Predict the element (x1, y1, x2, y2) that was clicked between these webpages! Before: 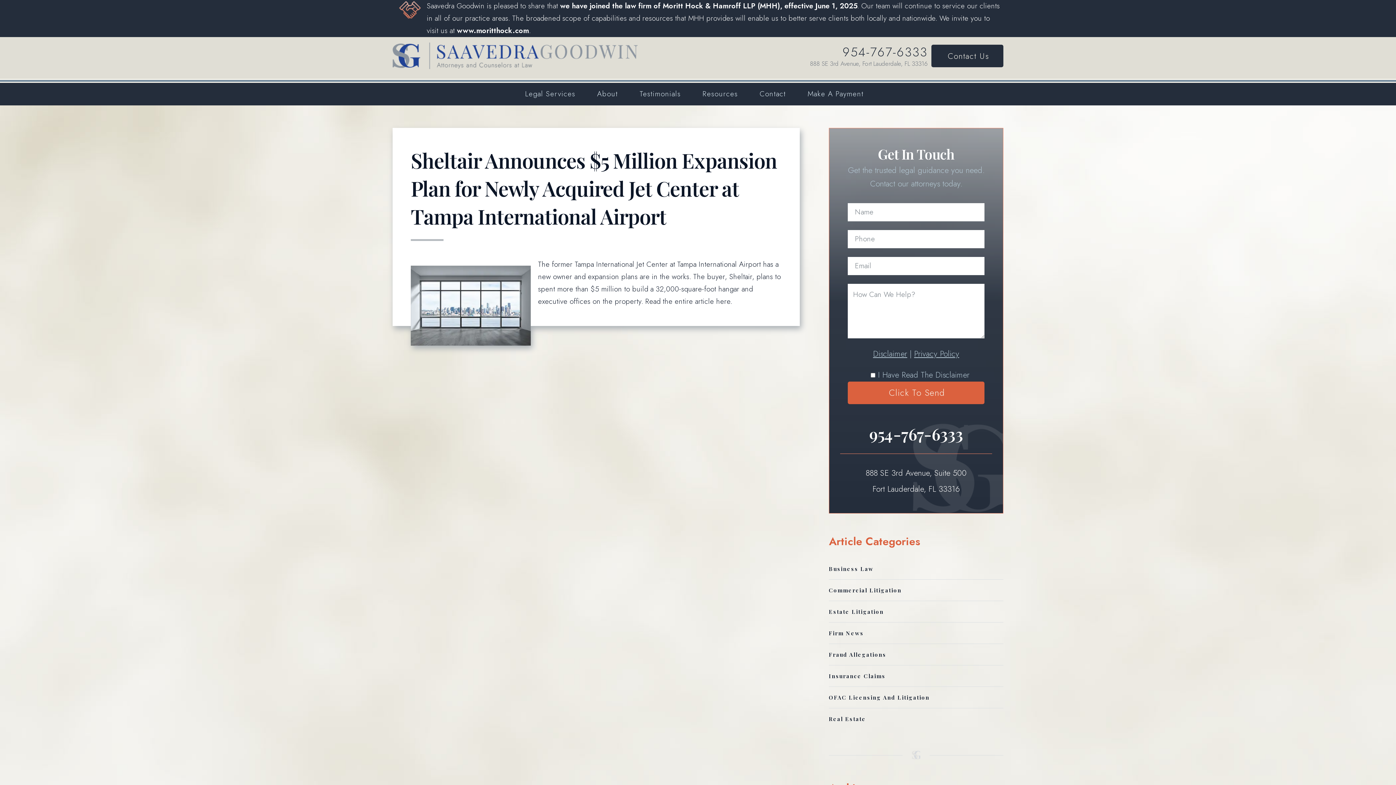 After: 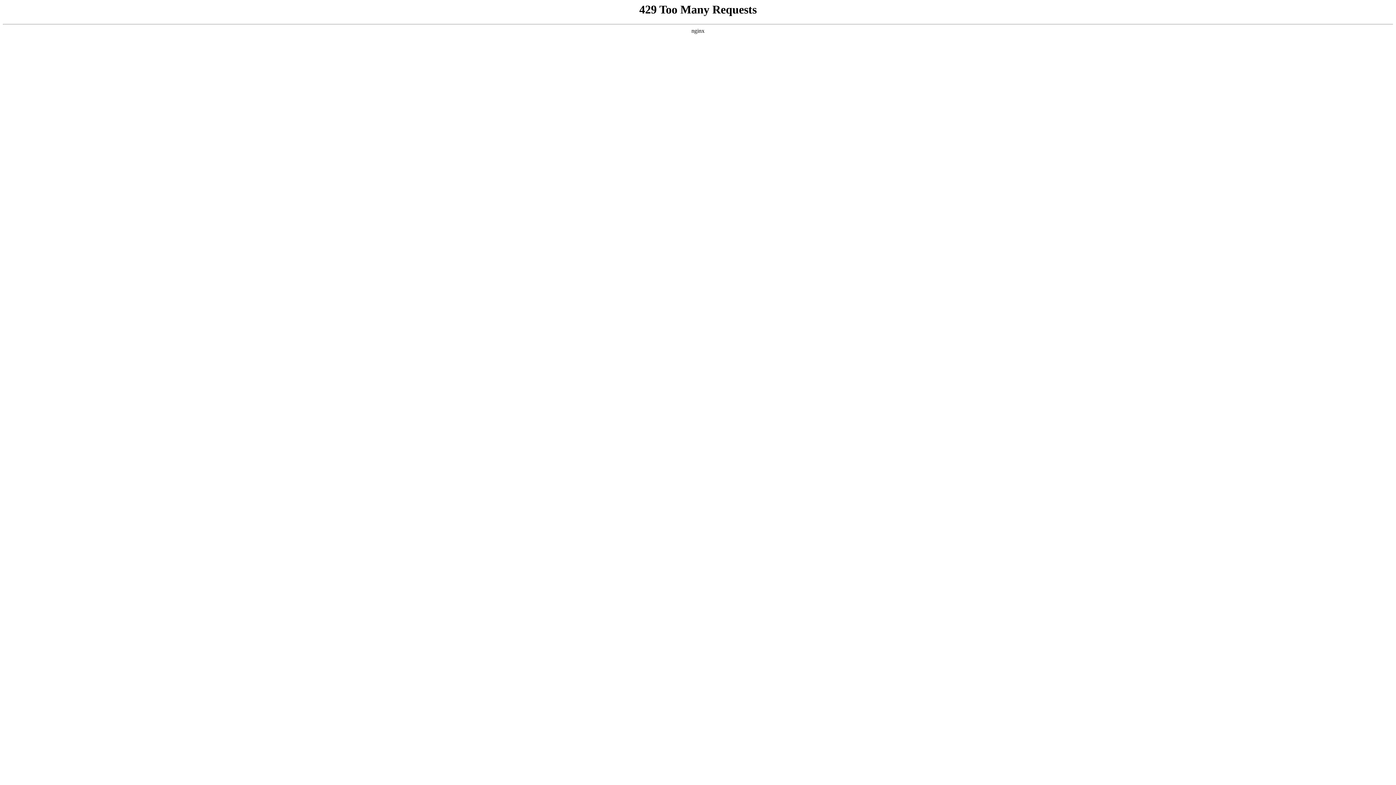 Action: bbox: (829, 608, 883, 615) label: Estate Litigation